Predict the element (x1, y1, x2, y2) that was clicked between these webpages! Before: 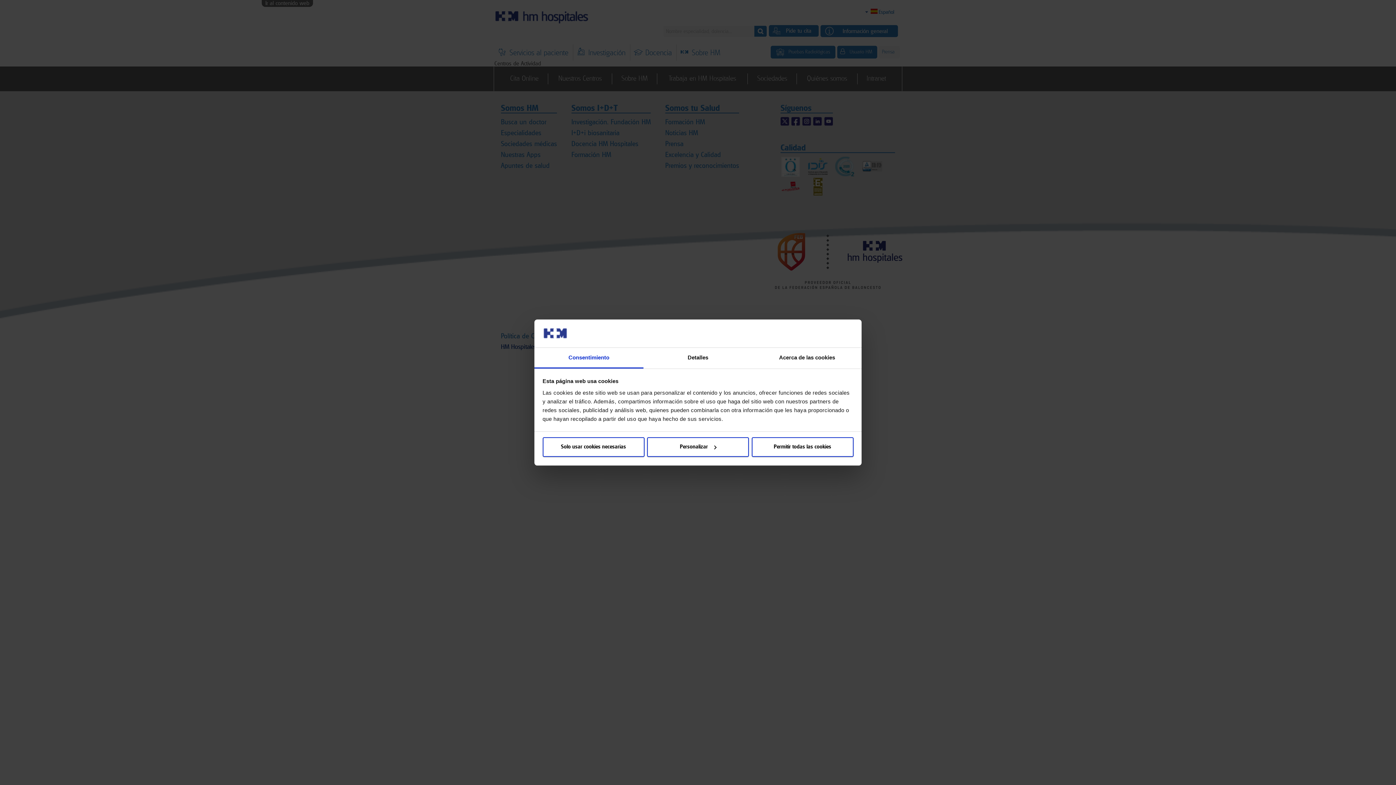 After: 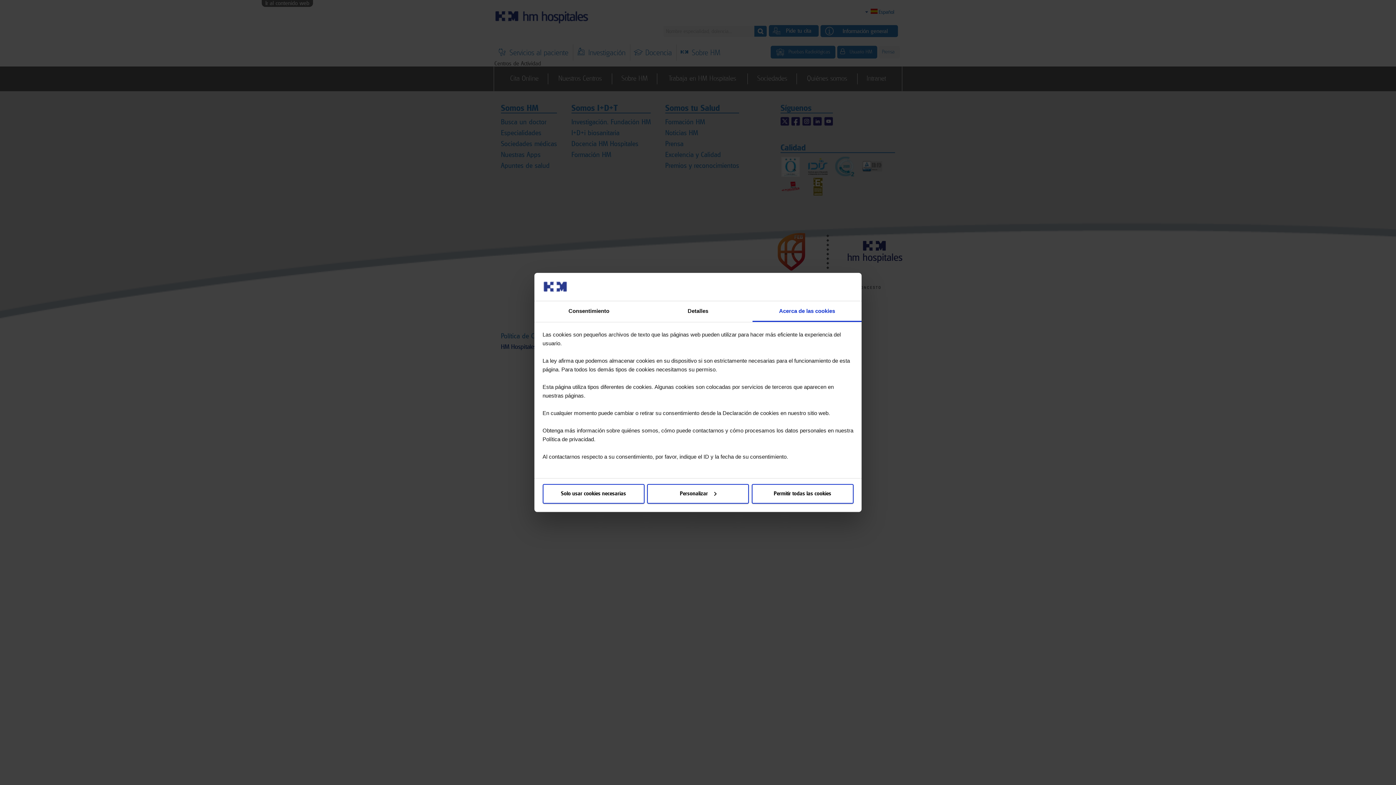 Action: label: Acerca de las cookies bbox: (752, 347, 861, 368)